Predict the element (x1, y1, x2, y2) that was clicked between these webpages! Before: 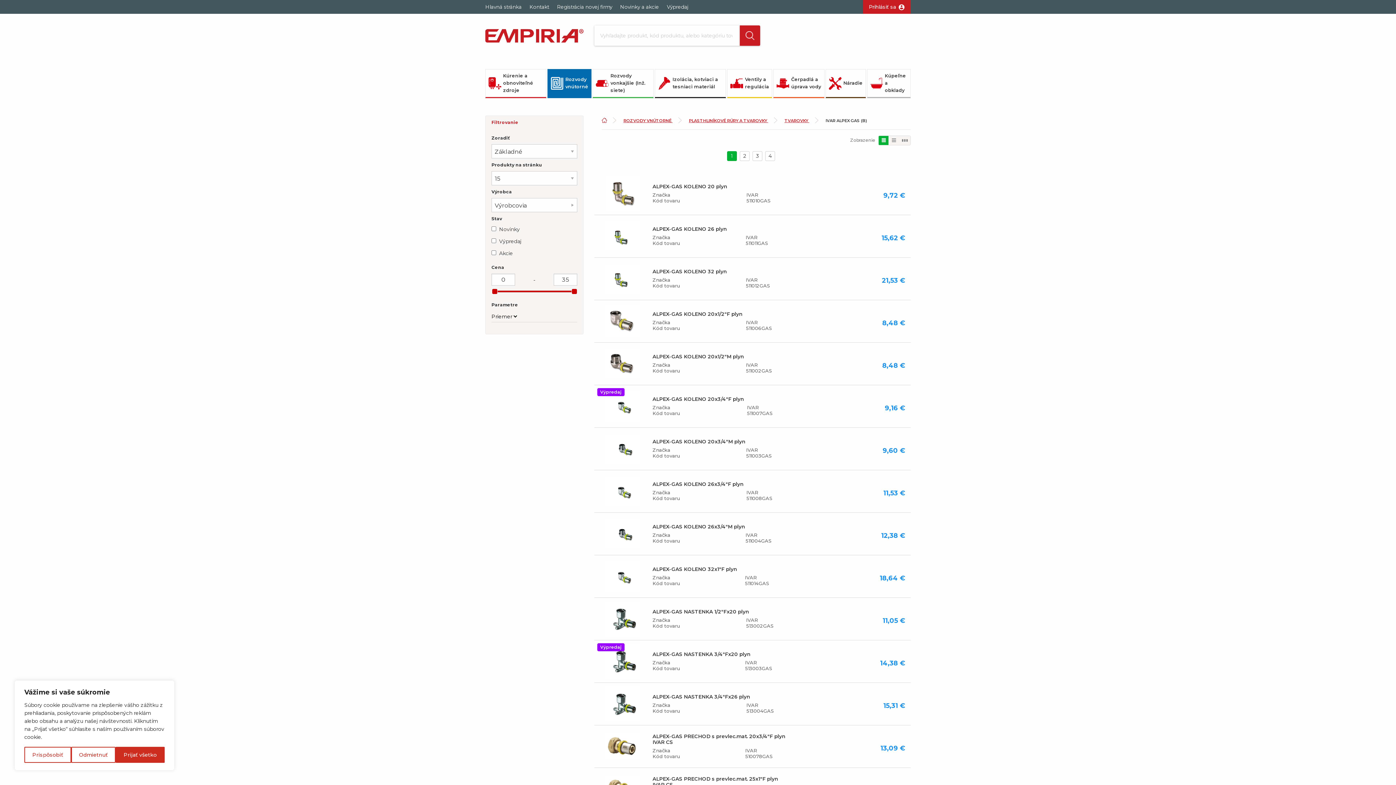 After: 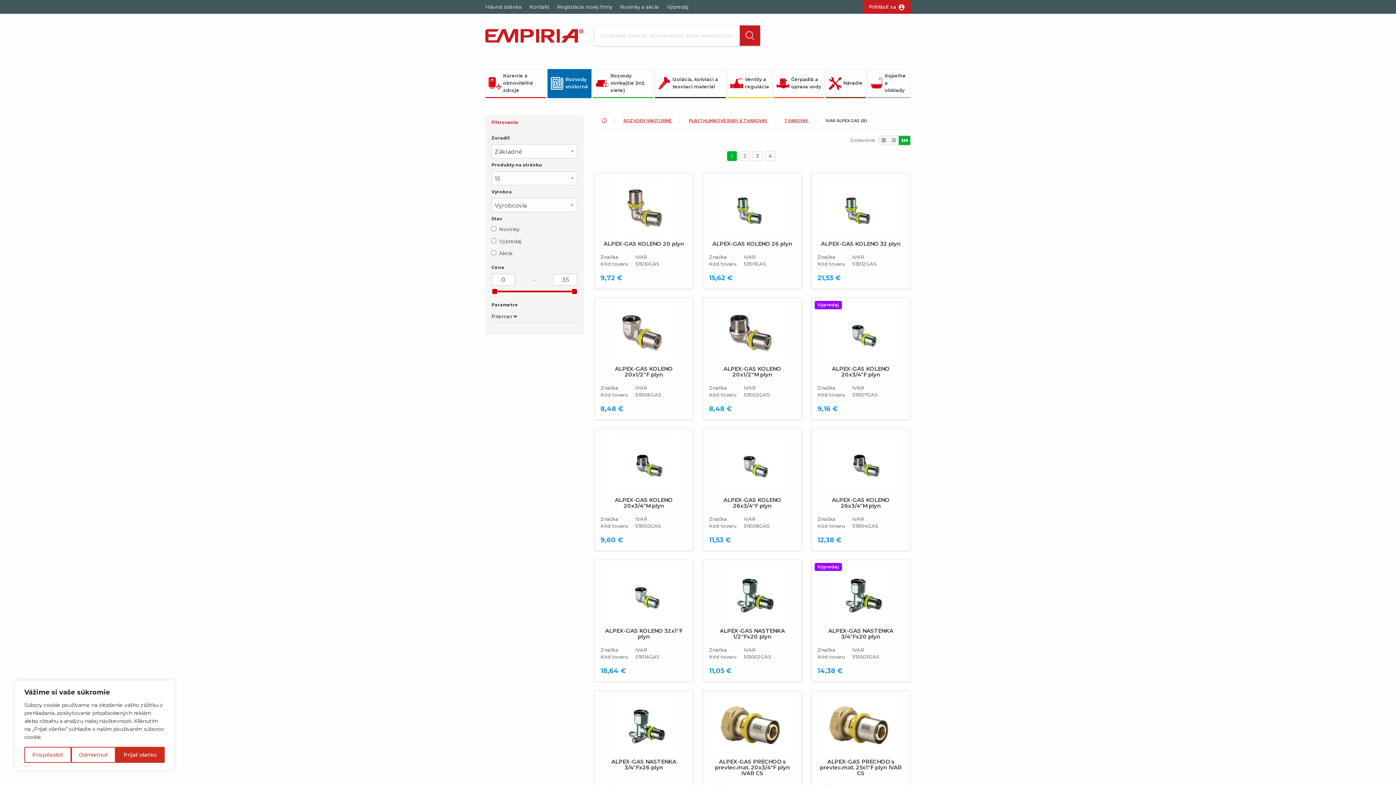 Action: bbox: (898, 135, 910, 144)